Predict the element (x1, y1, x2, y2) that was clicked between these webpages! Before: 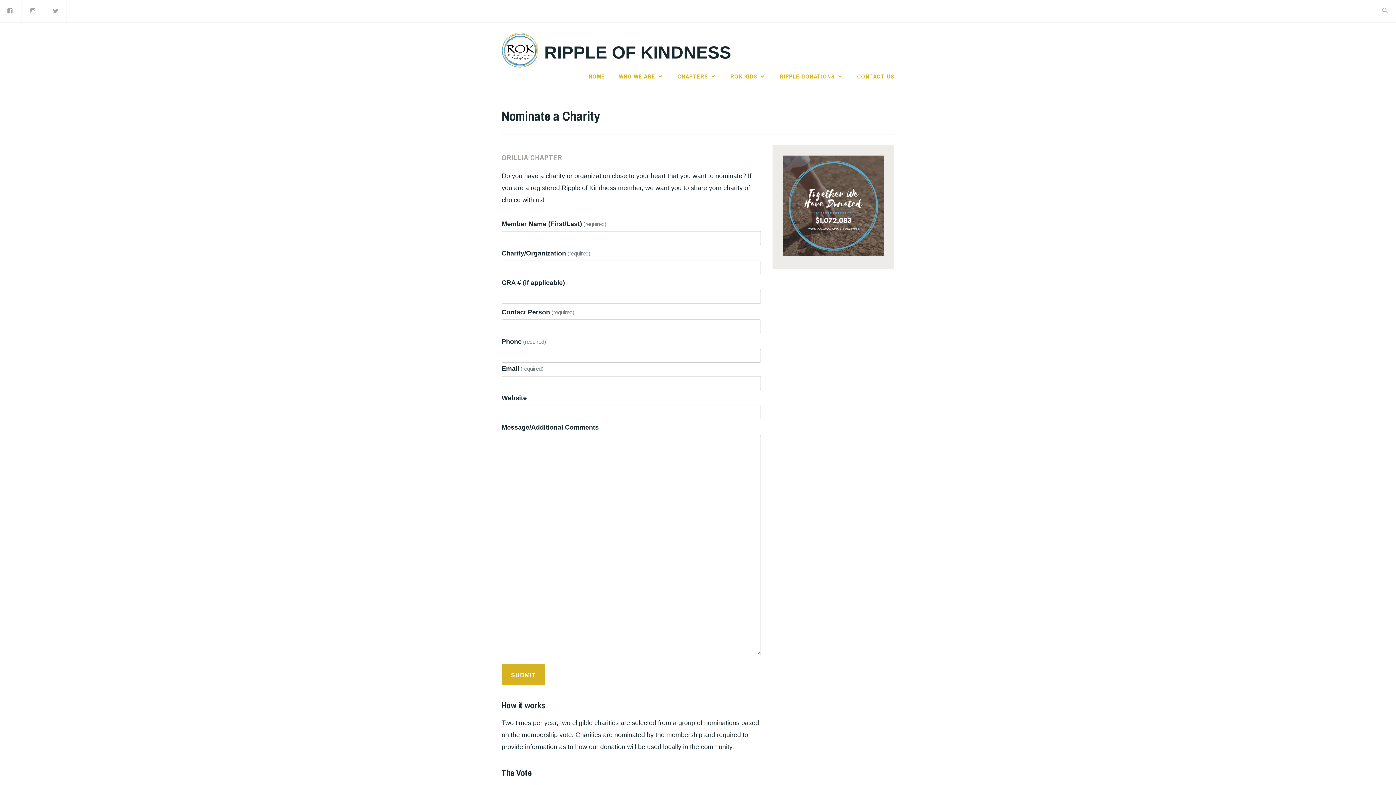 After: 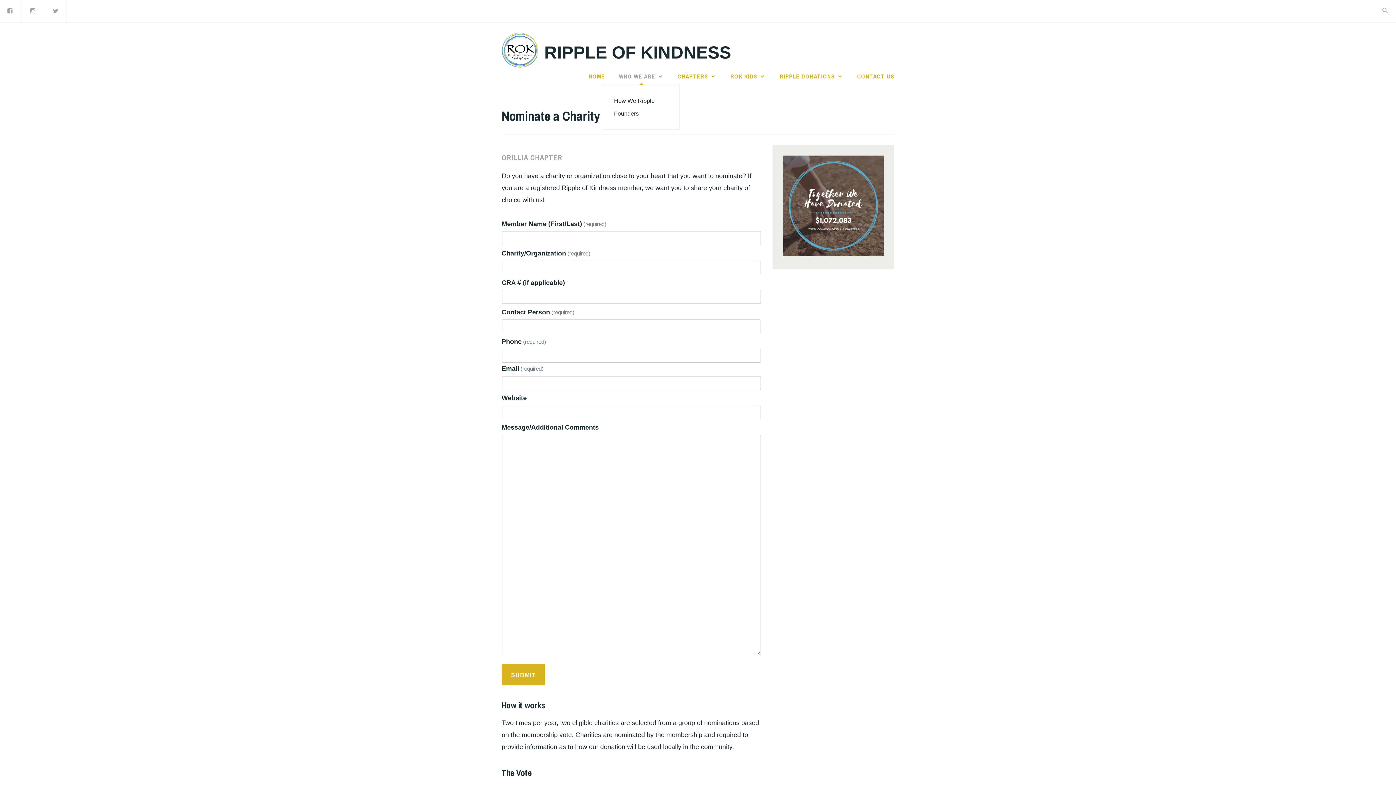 Action: bbox: (619, 70, 663, 81) label: WHO WE ARE